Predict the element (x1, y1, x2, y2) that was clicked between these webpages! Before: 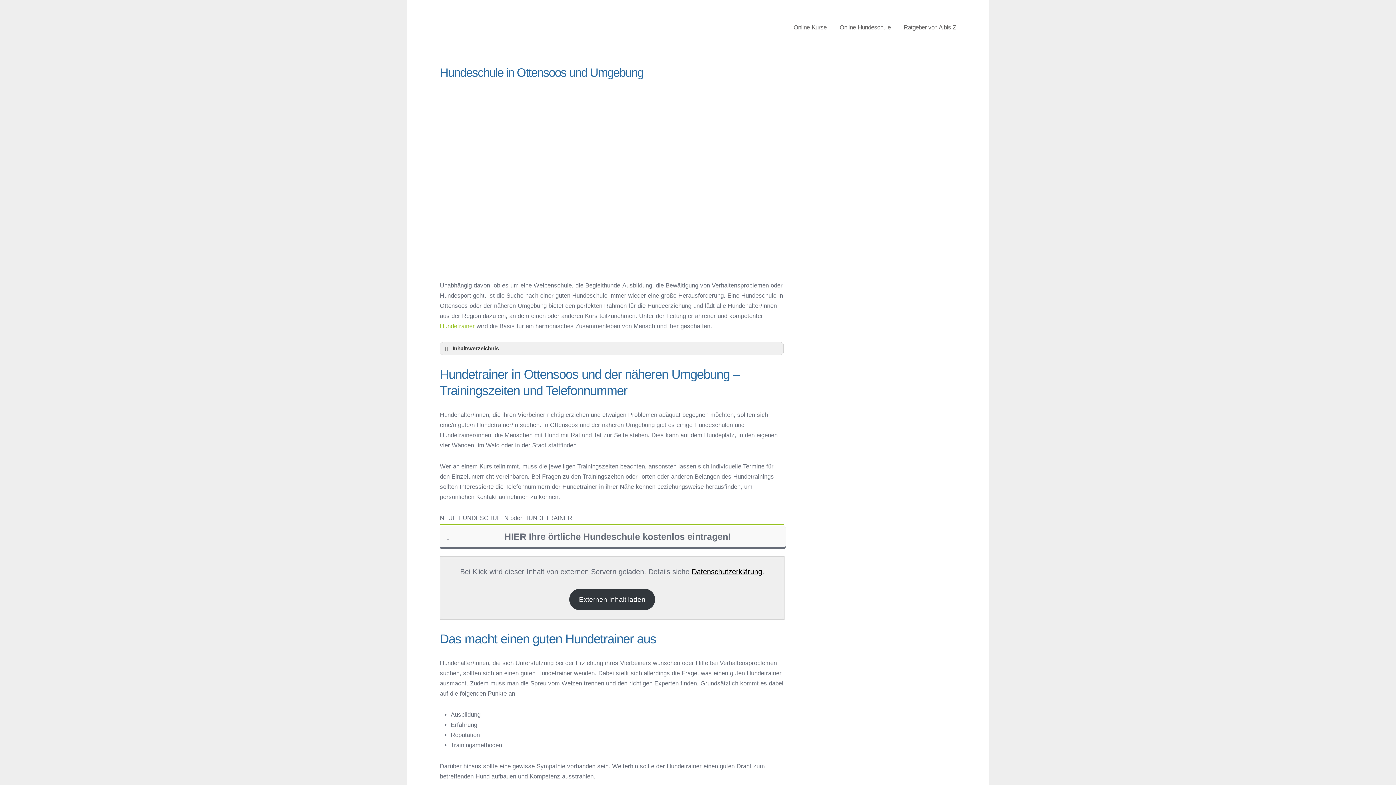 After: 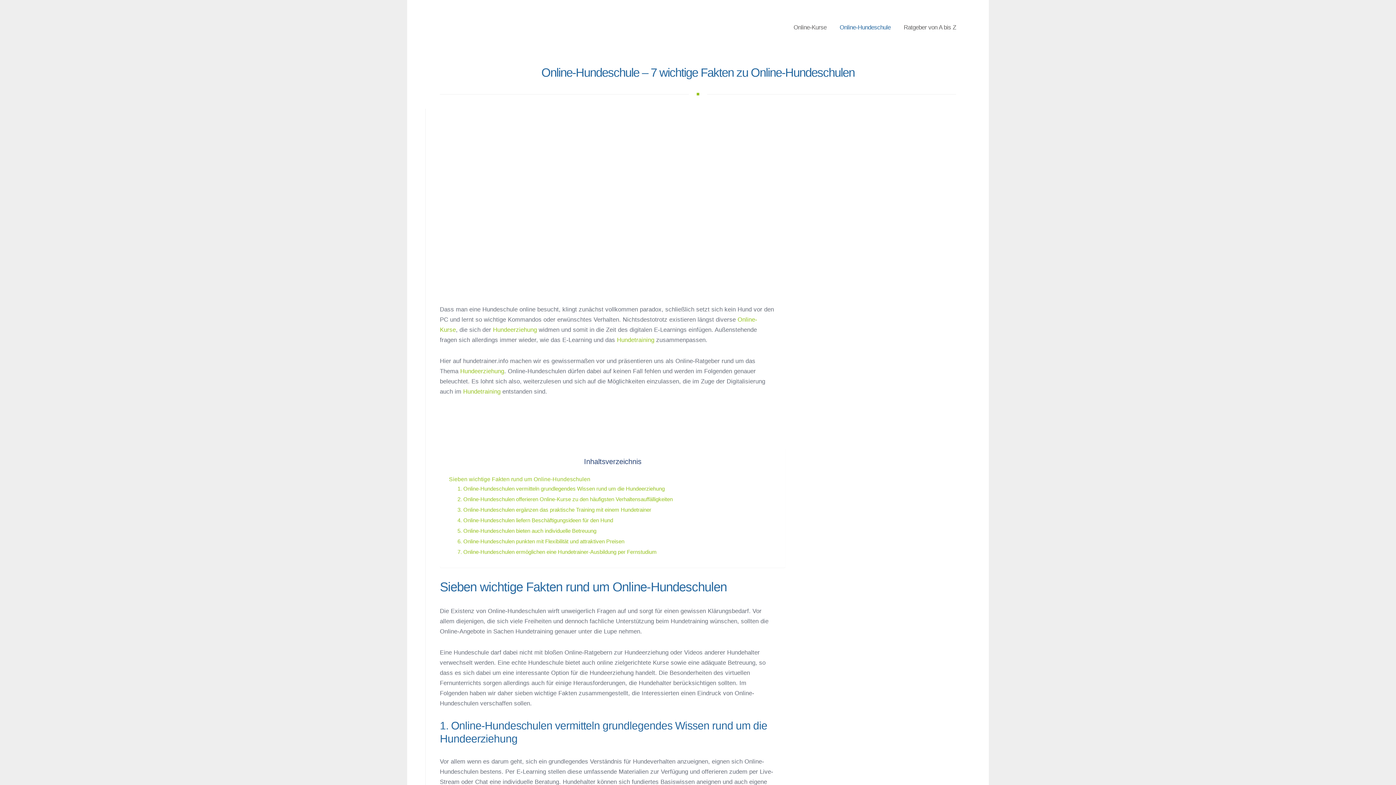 Action: bbox: (833, 9, 897, 45) label: Online-Hundeschule